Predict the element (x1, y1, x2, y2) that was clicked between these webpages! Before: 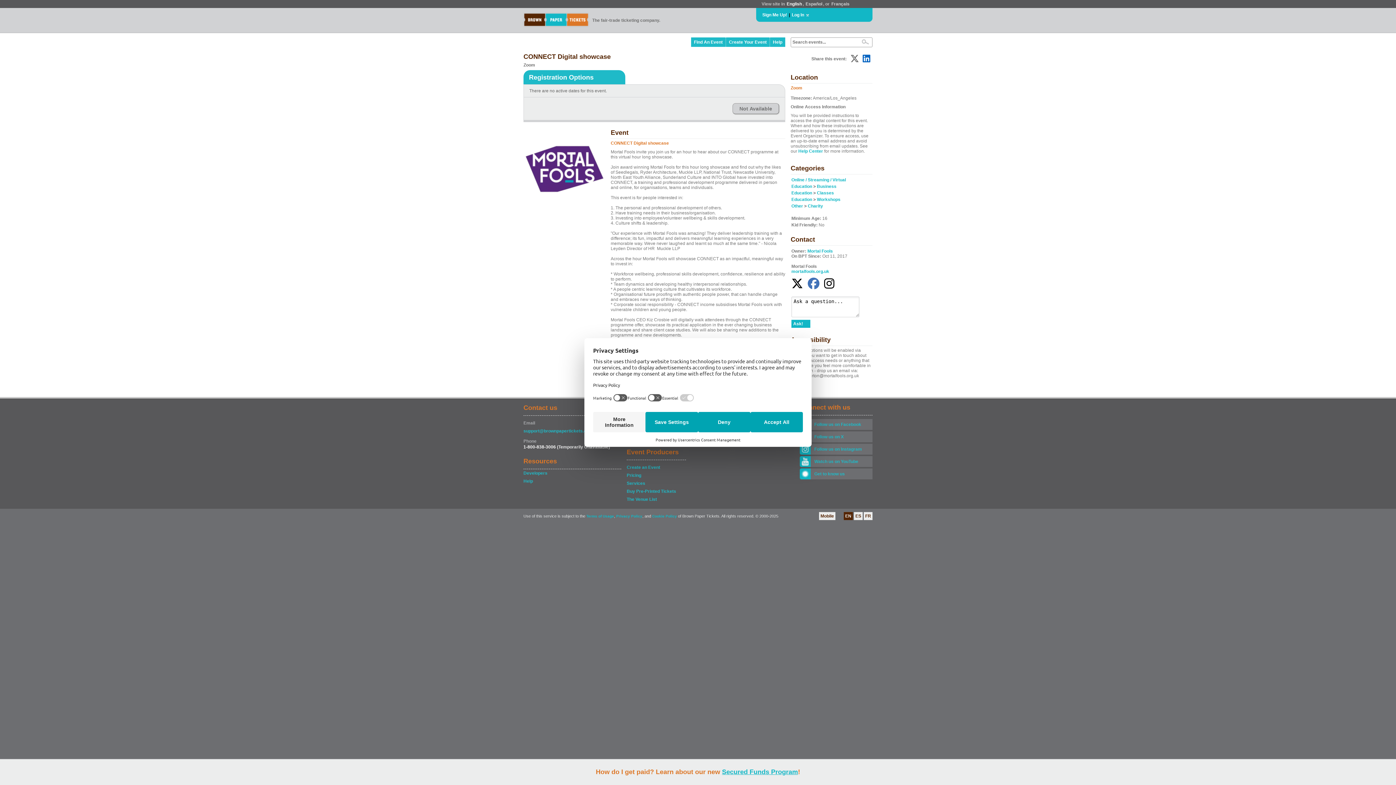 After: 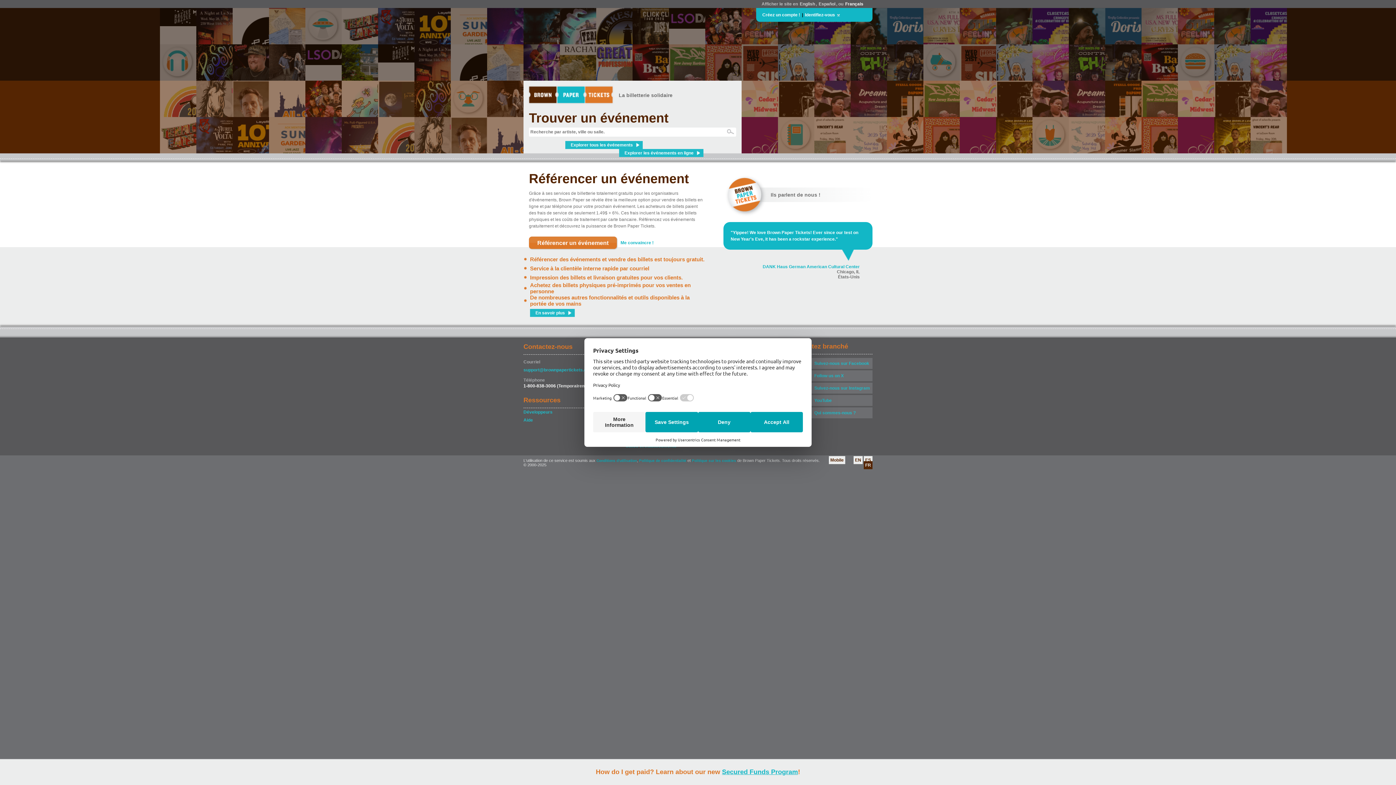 Action: label: Français bbox: (830, 0, 850, 7)